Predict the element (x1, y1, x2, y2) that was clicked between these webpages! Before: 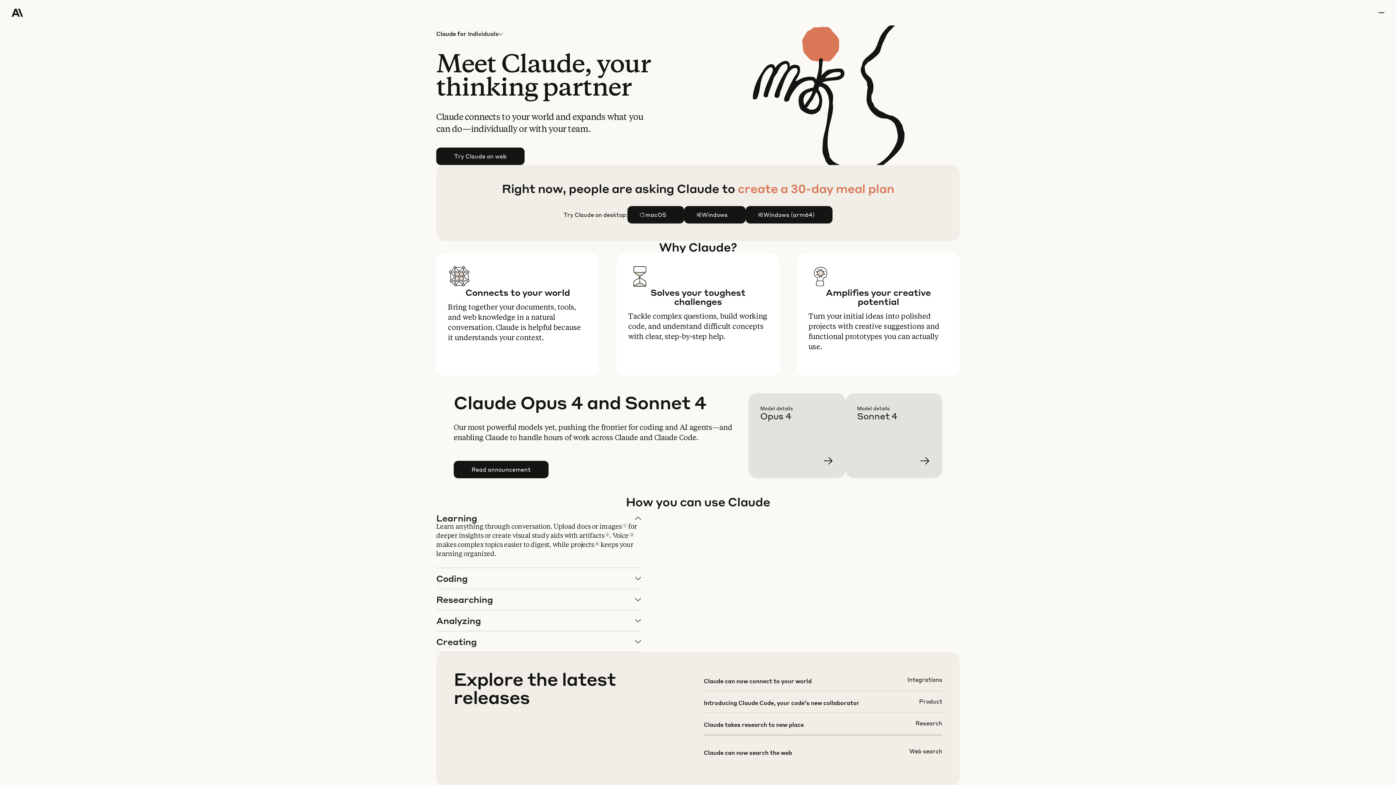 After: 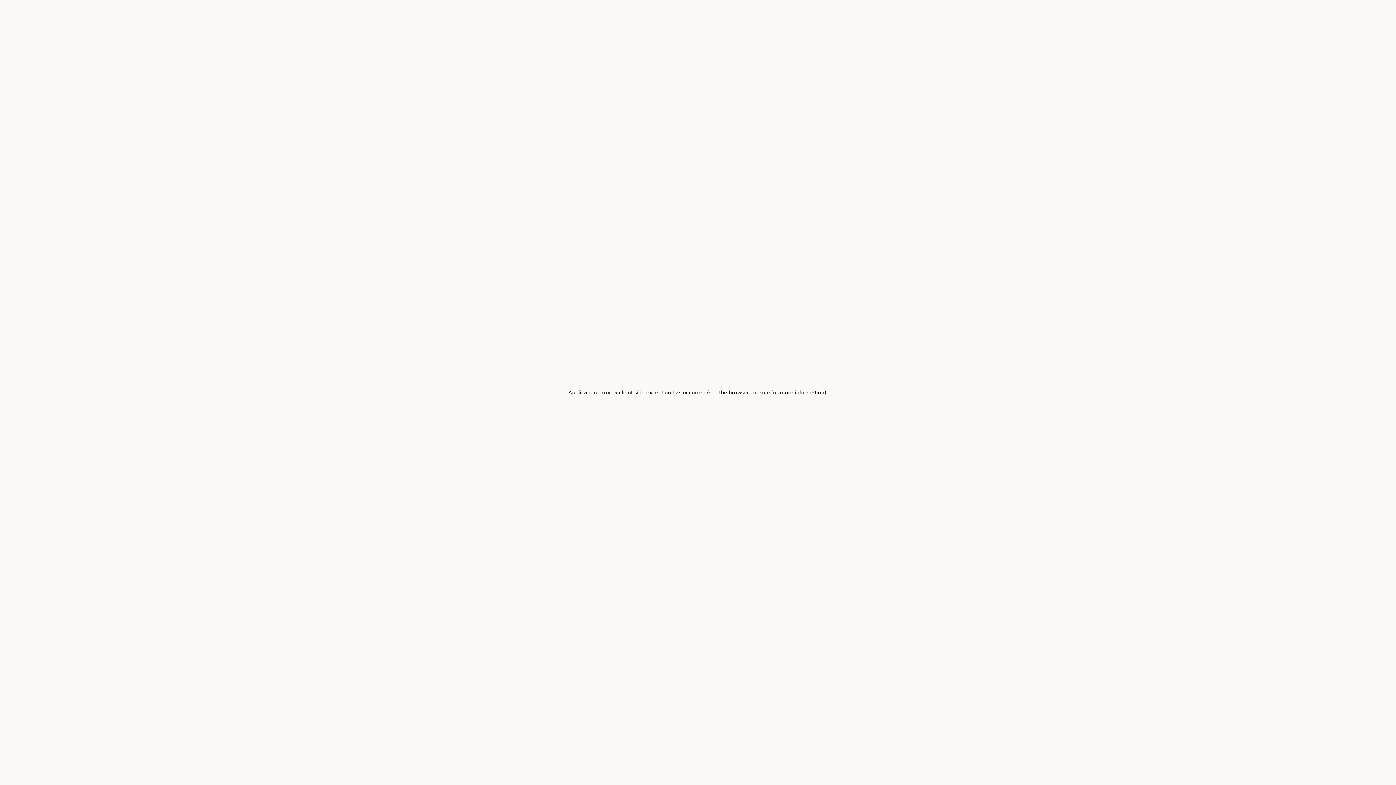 Action: bbox: (703, 676, 942, 697)